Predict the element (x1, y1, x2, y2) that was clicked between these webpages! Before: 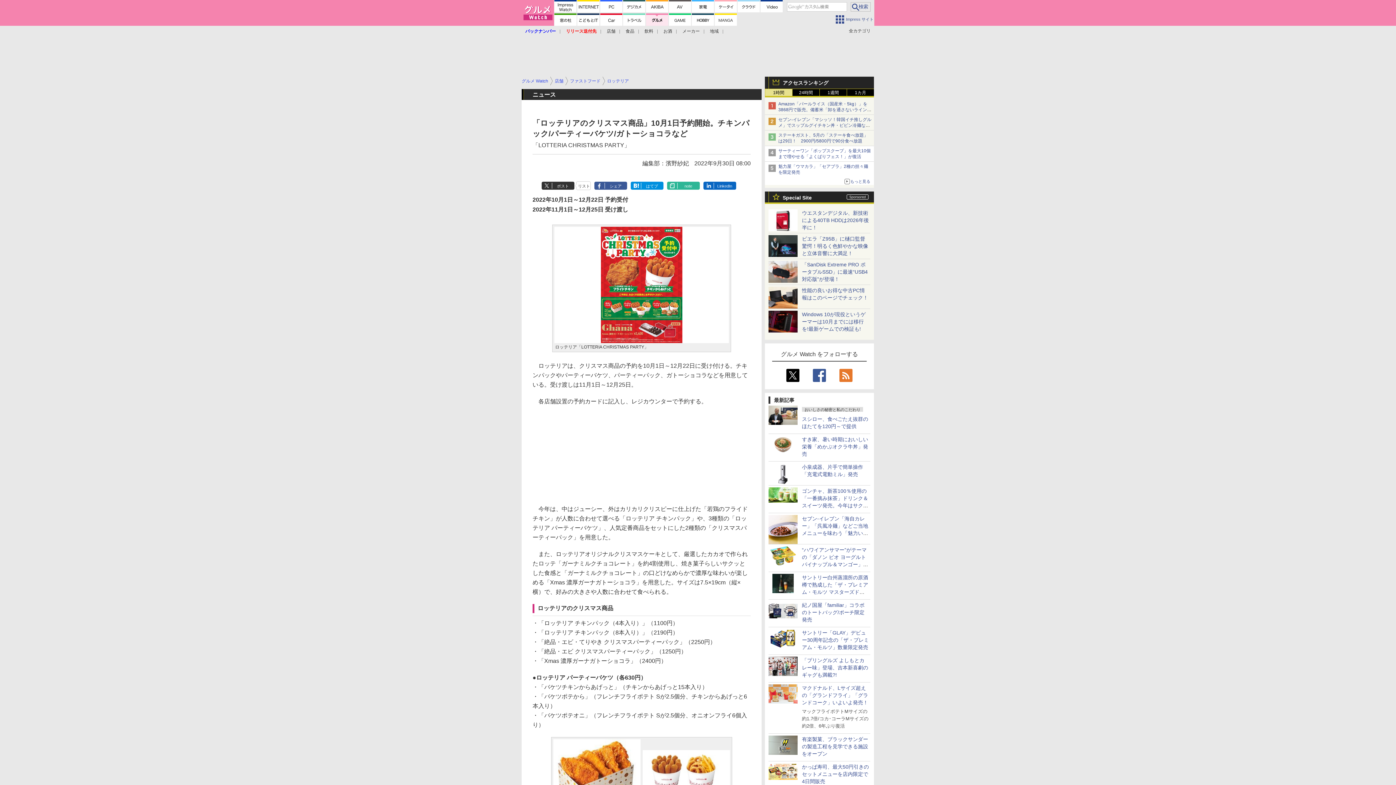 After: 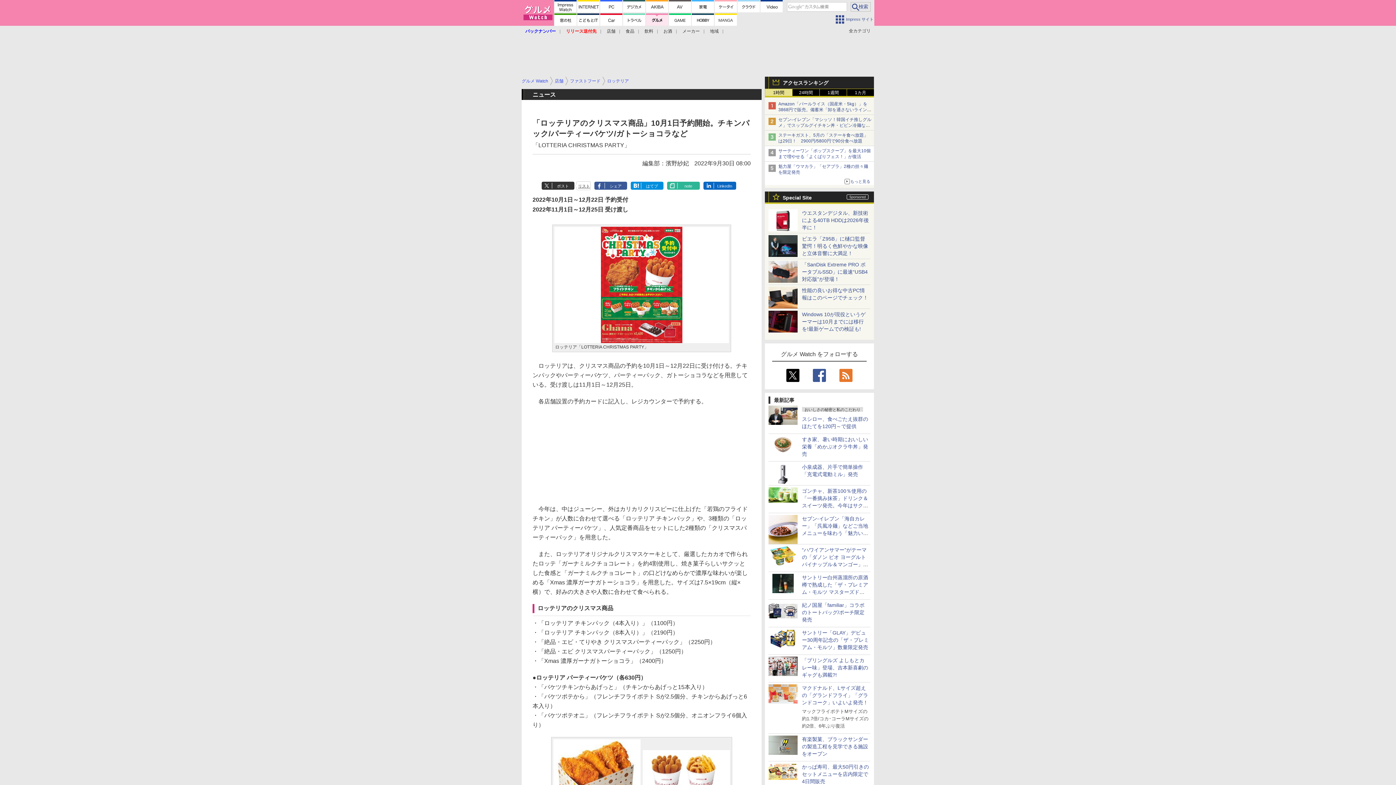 Action: label: リスト bbox: (578, 184, 590, 188)